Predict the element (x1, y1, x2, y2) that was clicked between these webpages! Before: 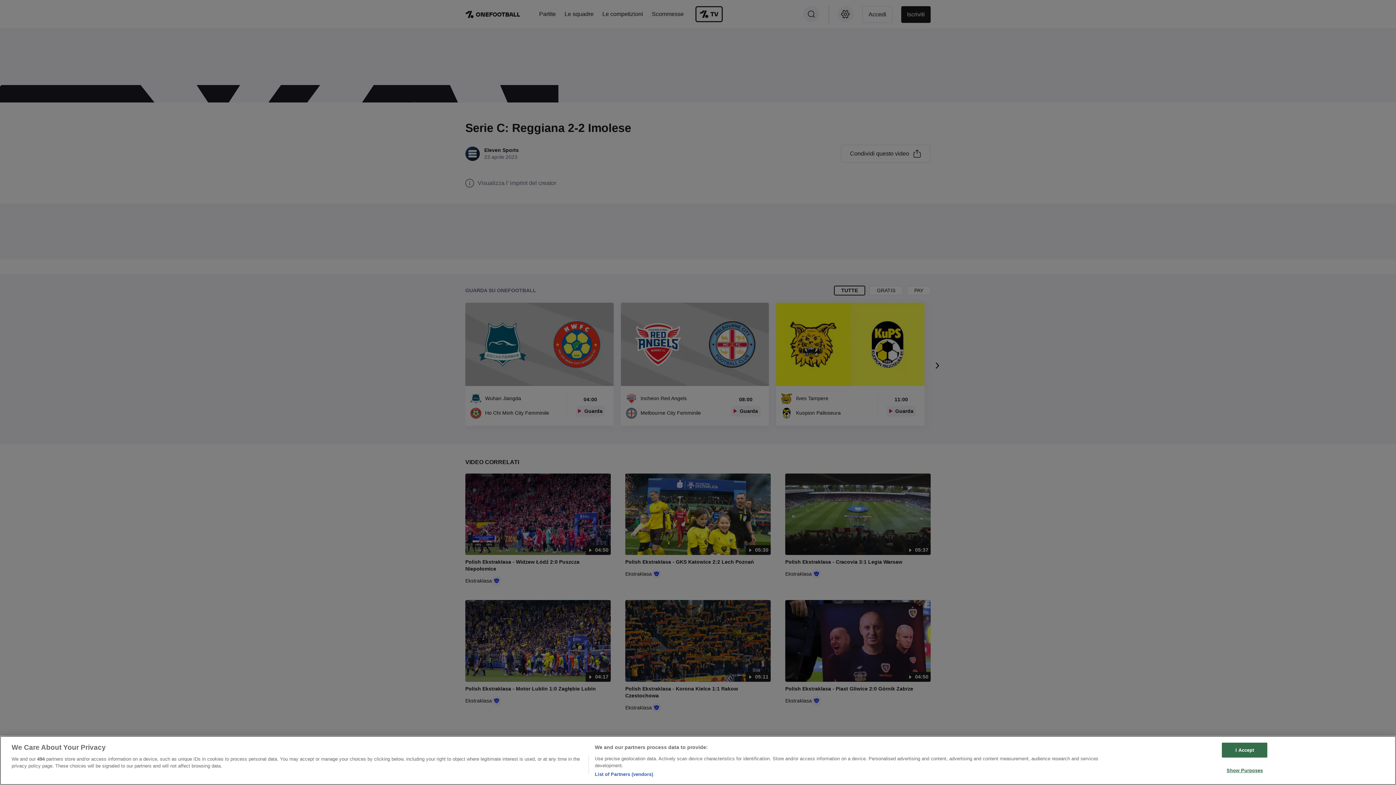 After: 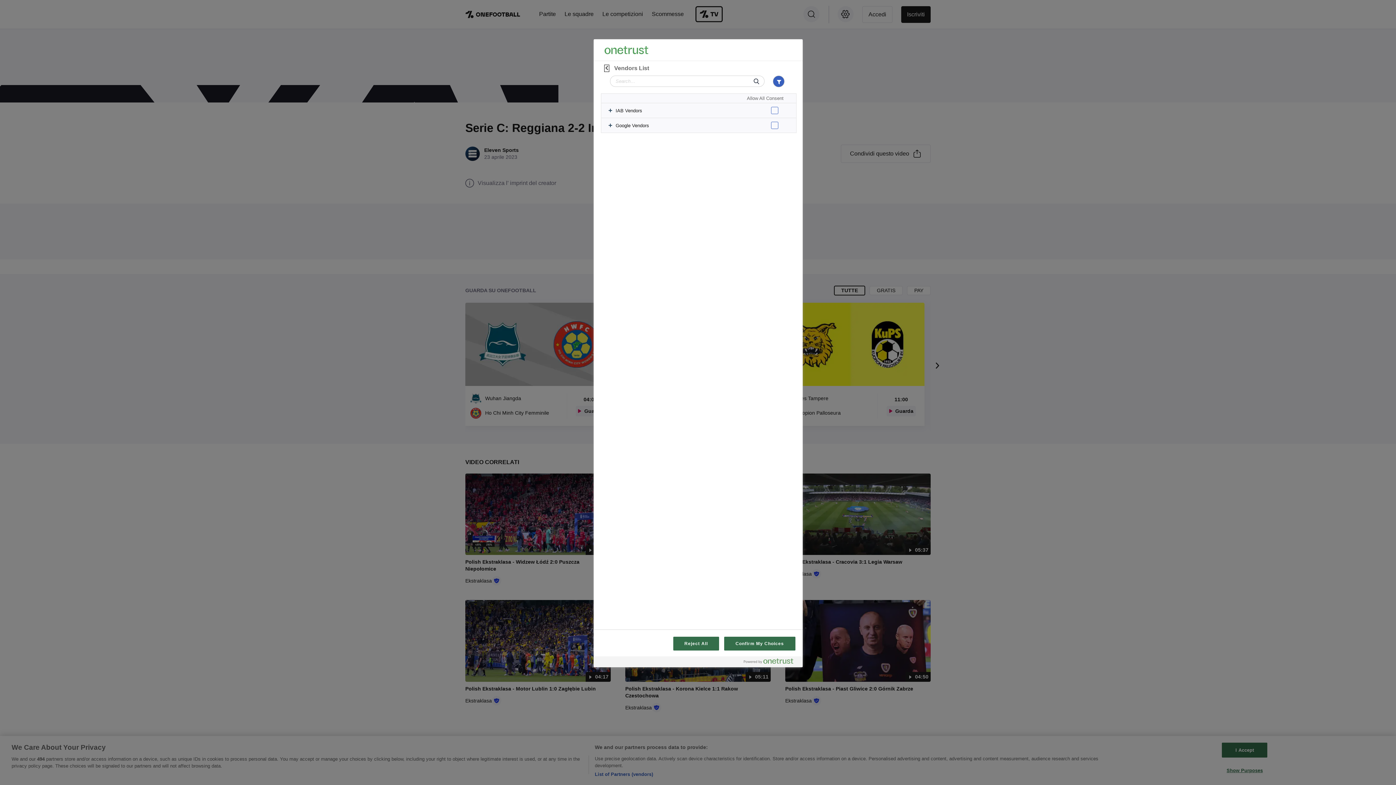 Action: bbox: (594, 771, 653, 778) label: List of Partners (vendors)